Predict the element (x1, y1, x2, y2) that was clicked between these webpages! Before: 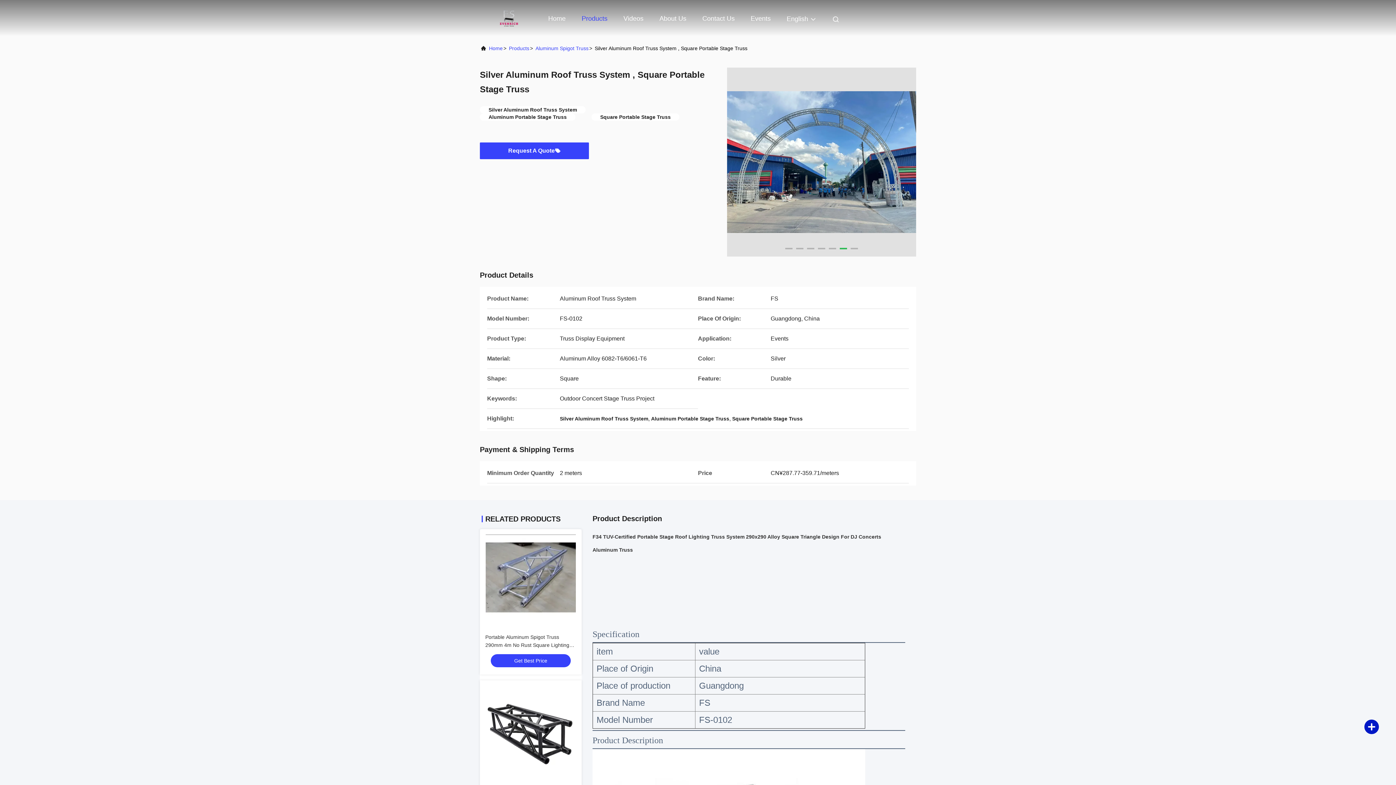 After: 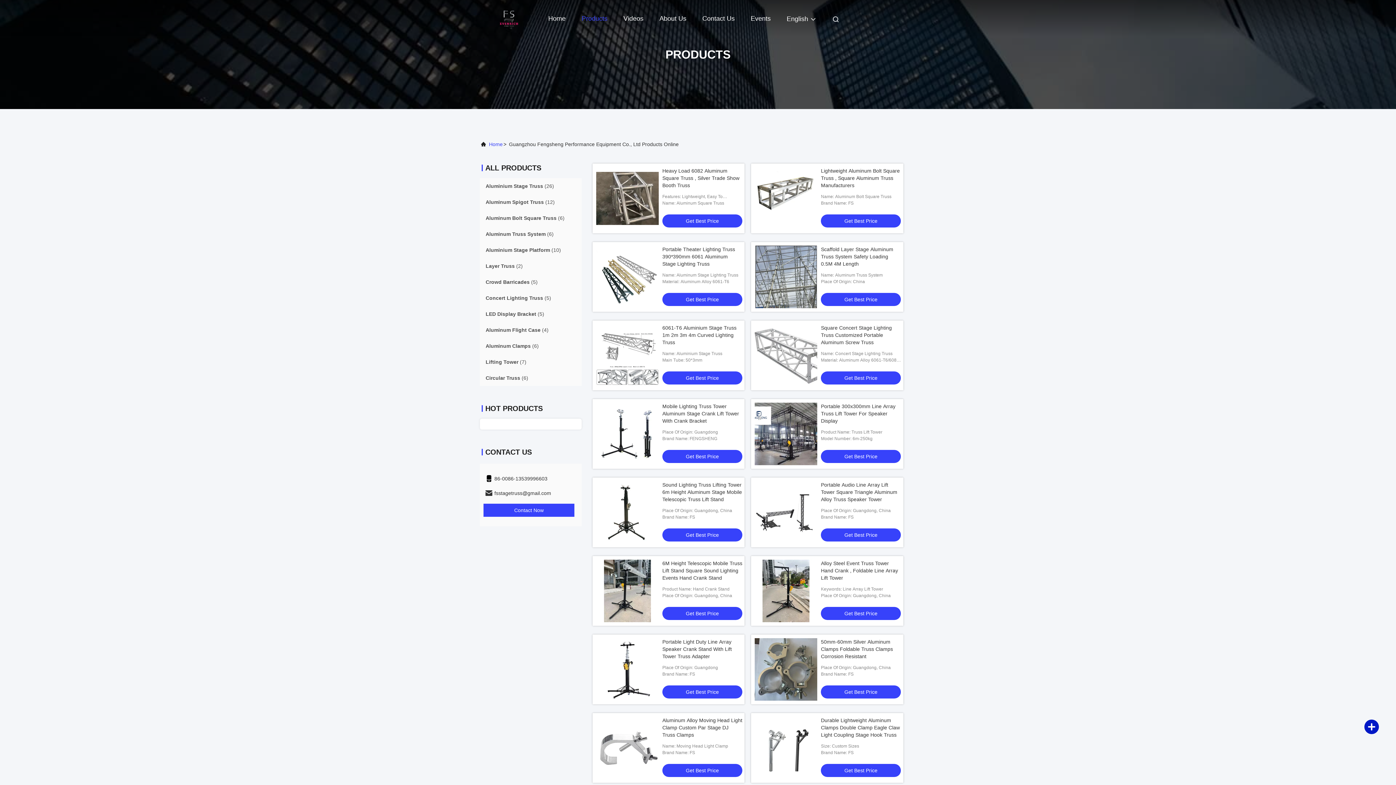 Action: label: Products bbox: (509, 42, 529, 54)